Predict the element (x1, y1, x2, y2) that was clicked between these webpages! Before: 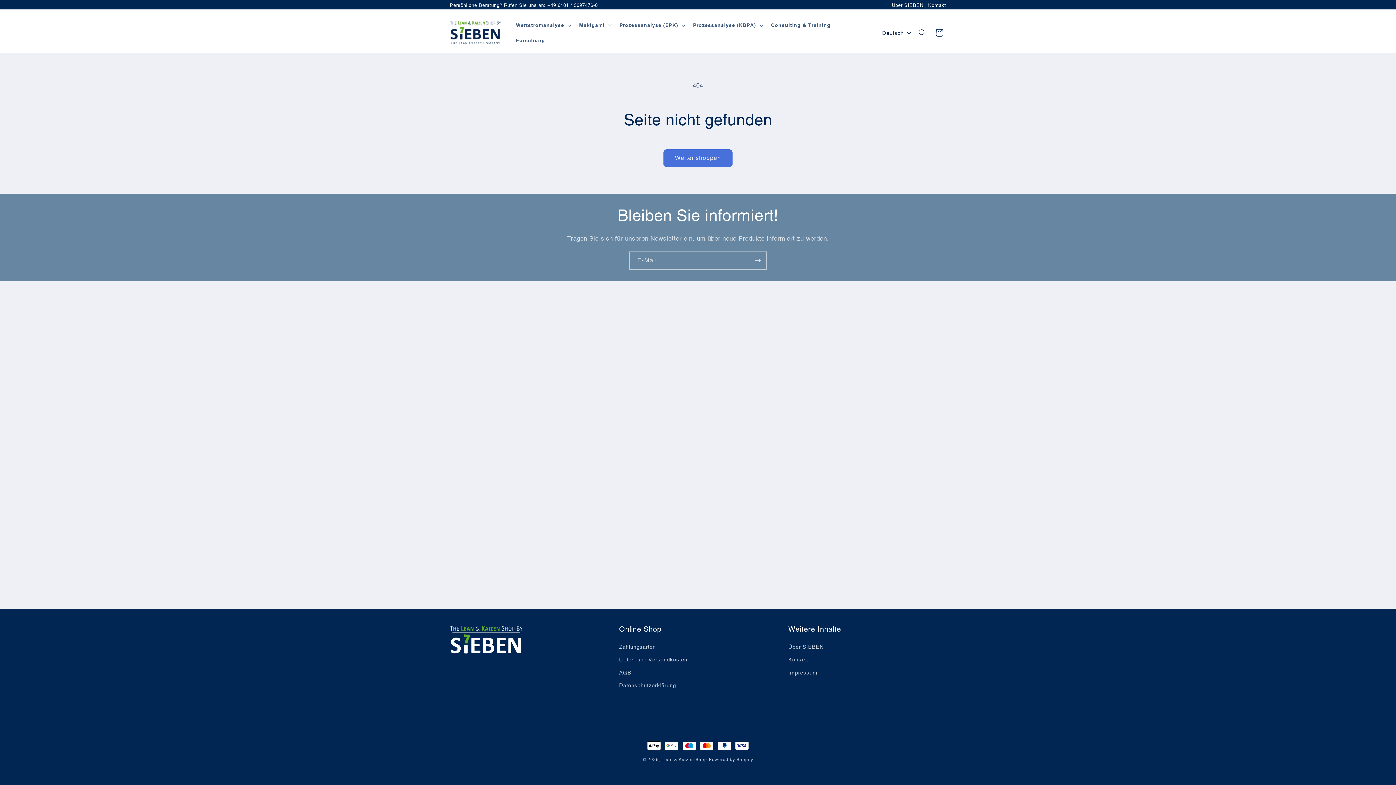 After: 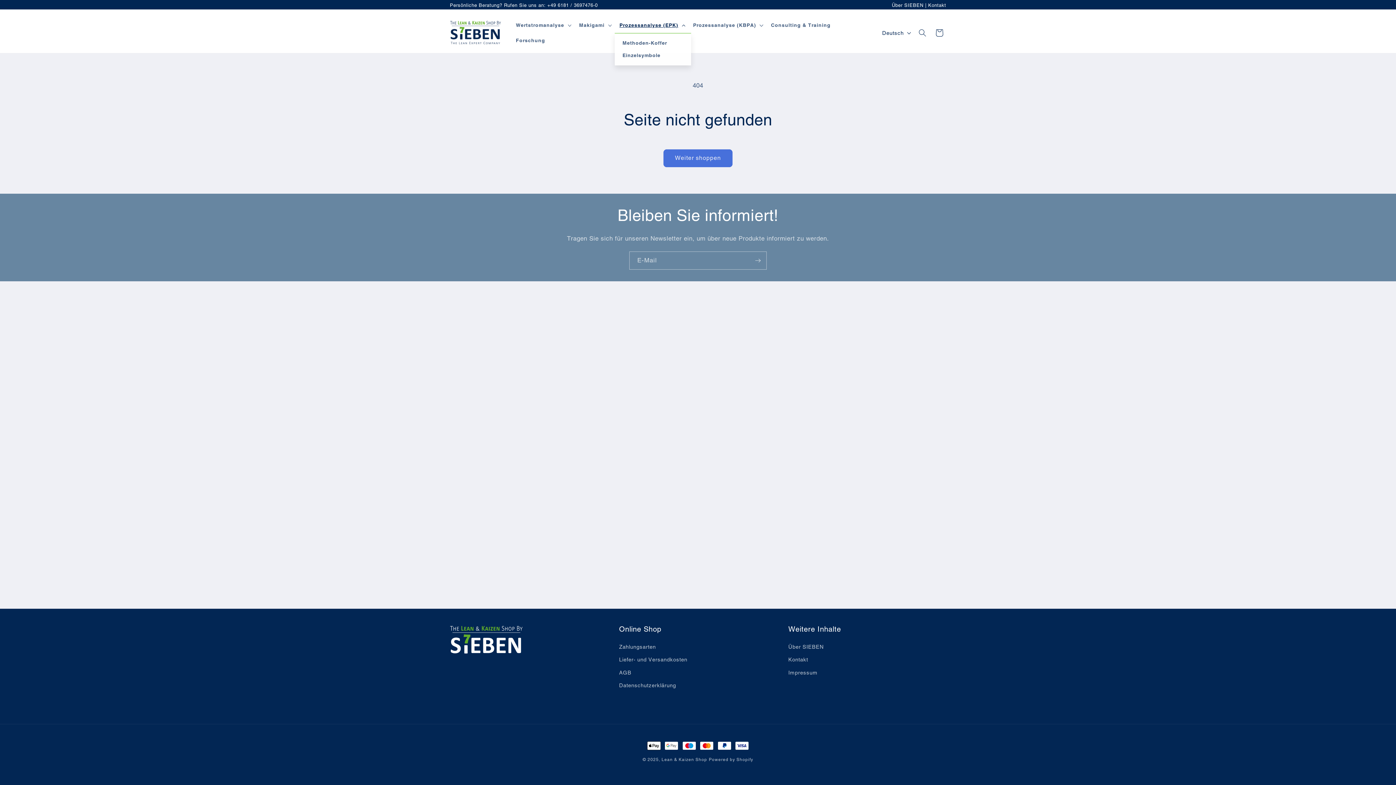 Action: bbox: (615, 17, 688, 32) label: Prozessanalyse (EPK)